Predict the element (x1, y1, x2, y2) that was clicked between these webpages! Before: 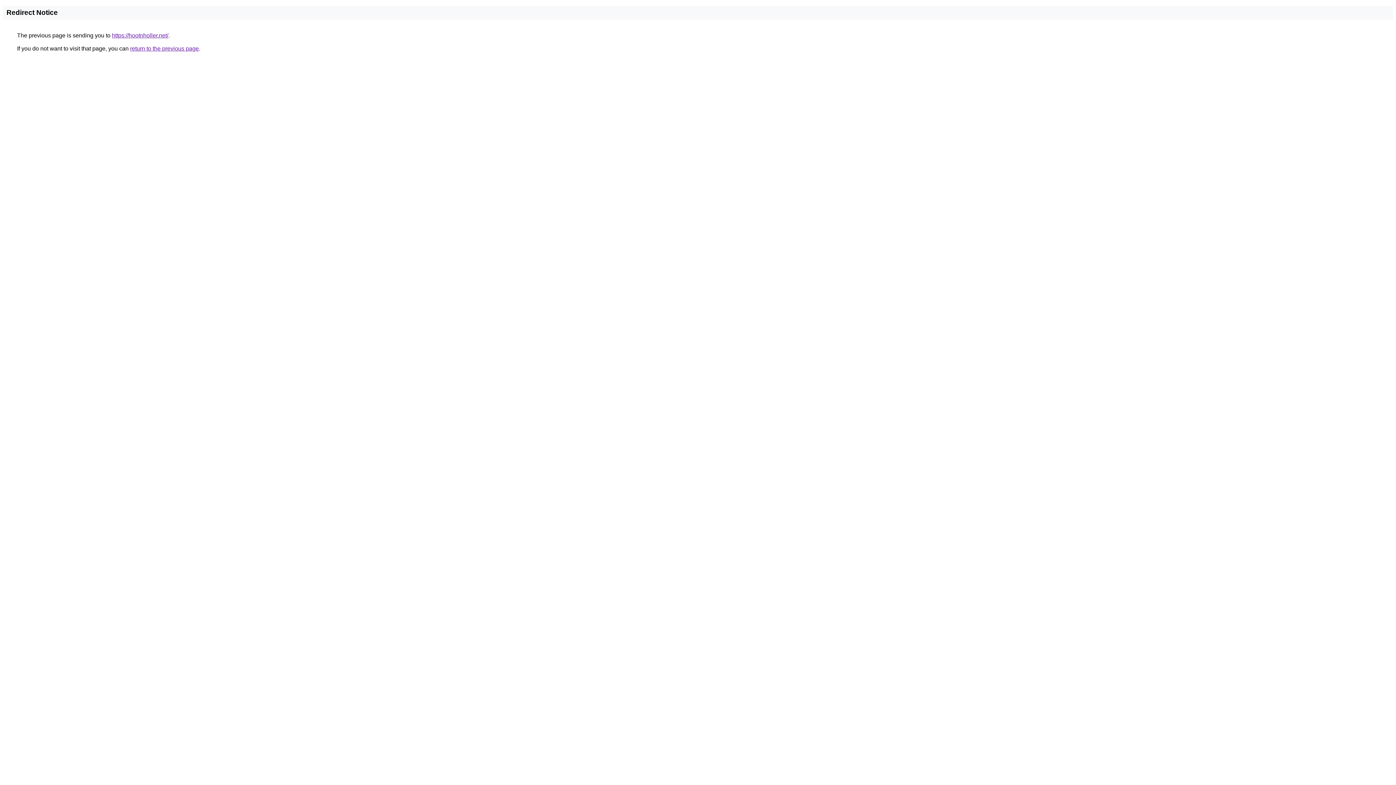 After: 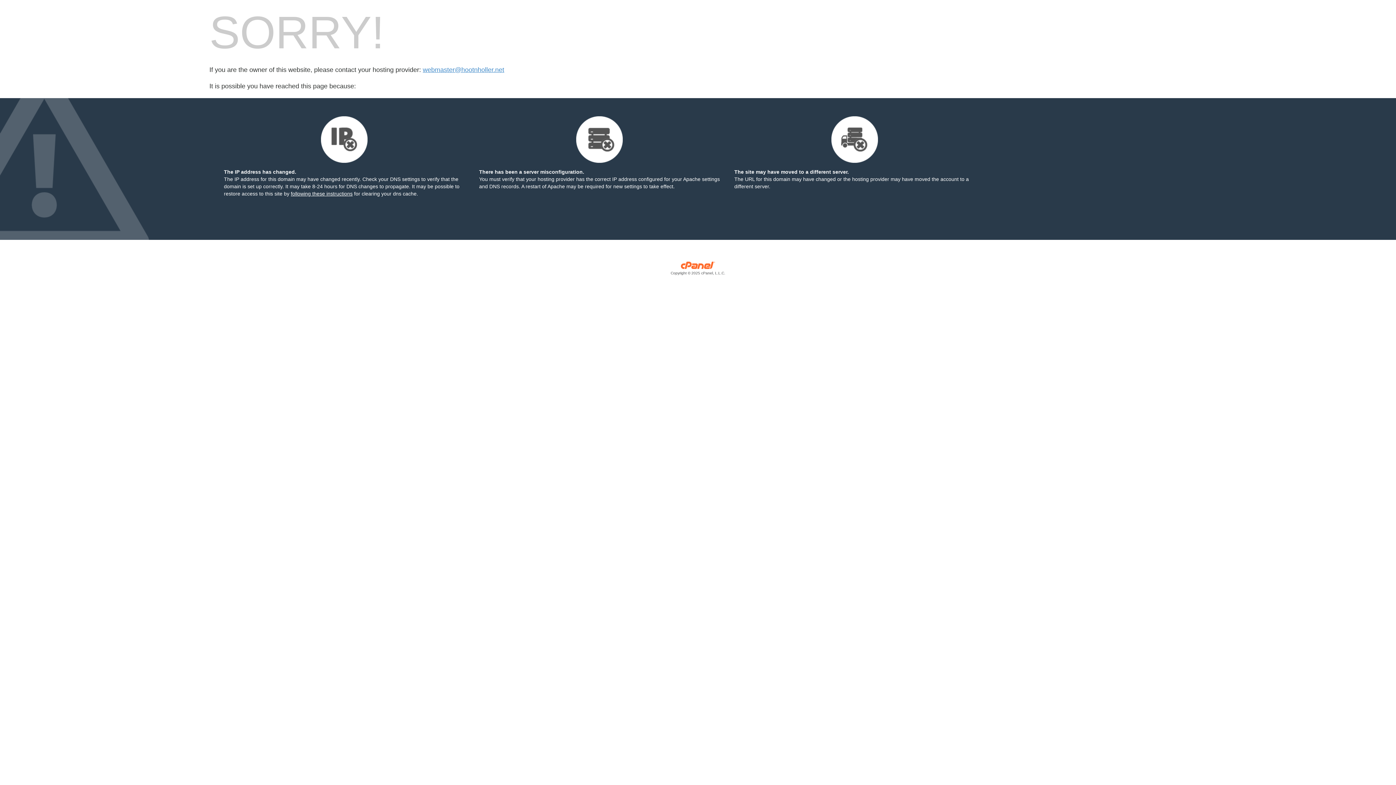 Action: bbox: (112, 32, 168, 38) label: https://hootnholler.net/